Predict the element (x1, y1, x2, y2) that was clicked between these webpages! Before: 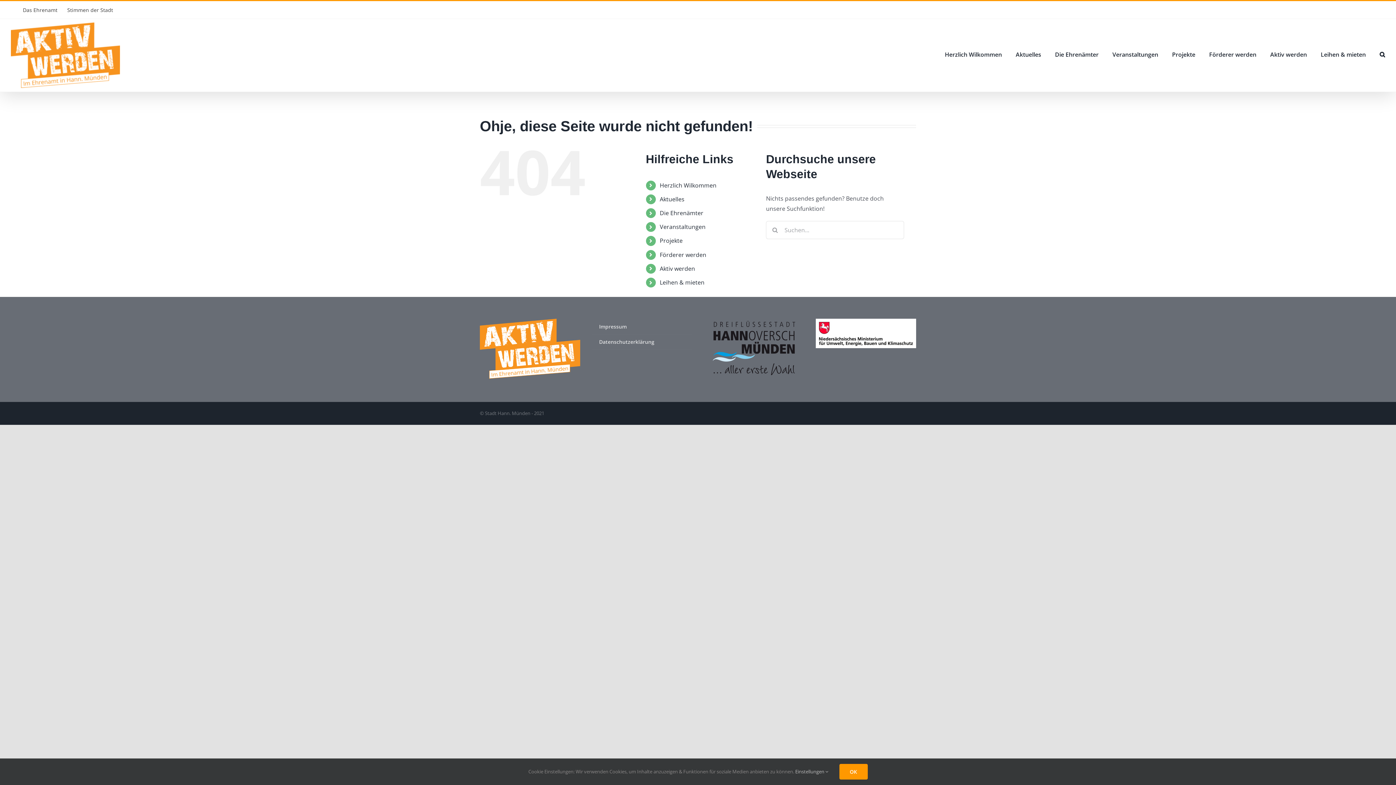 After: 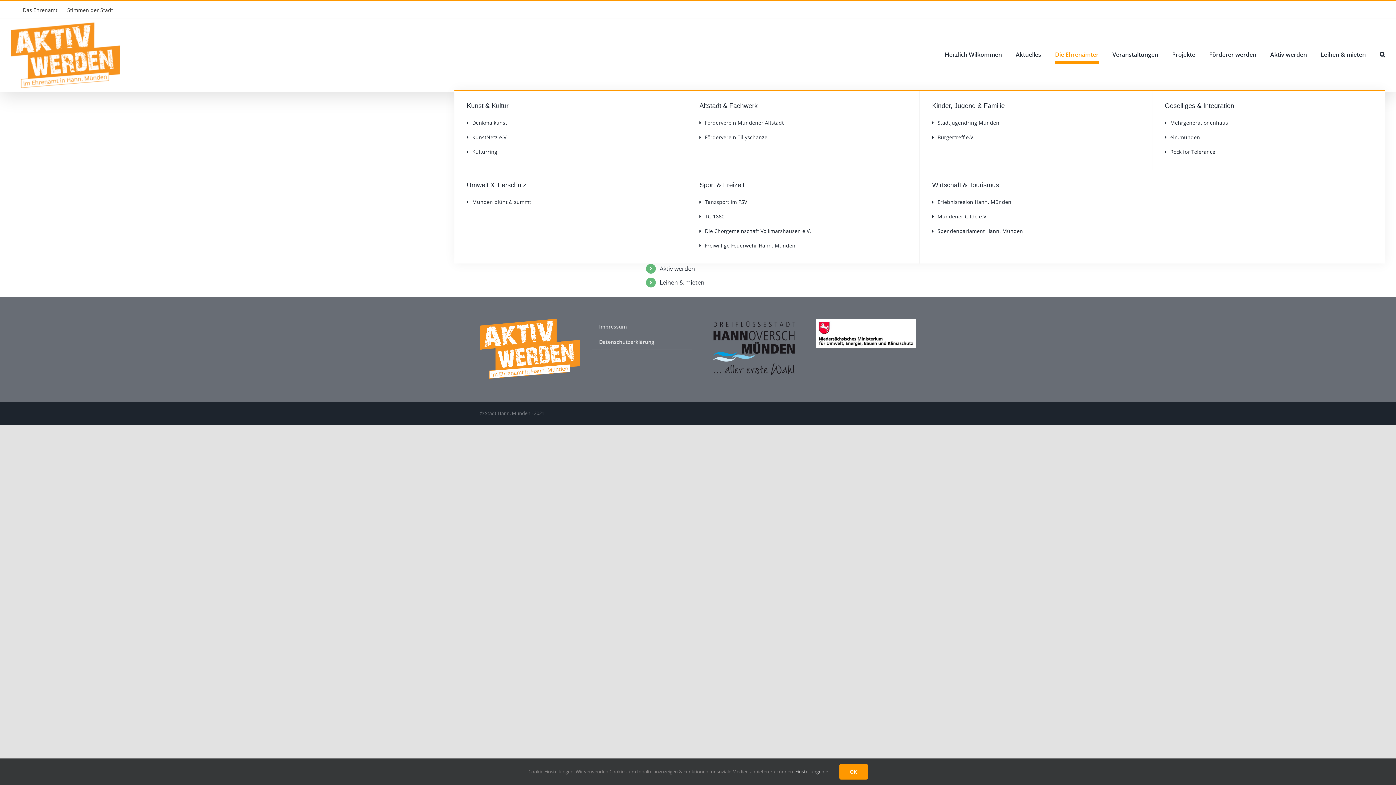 Action: bbox: (1055, 18, 1098, 89) label: Die Ehrenämter